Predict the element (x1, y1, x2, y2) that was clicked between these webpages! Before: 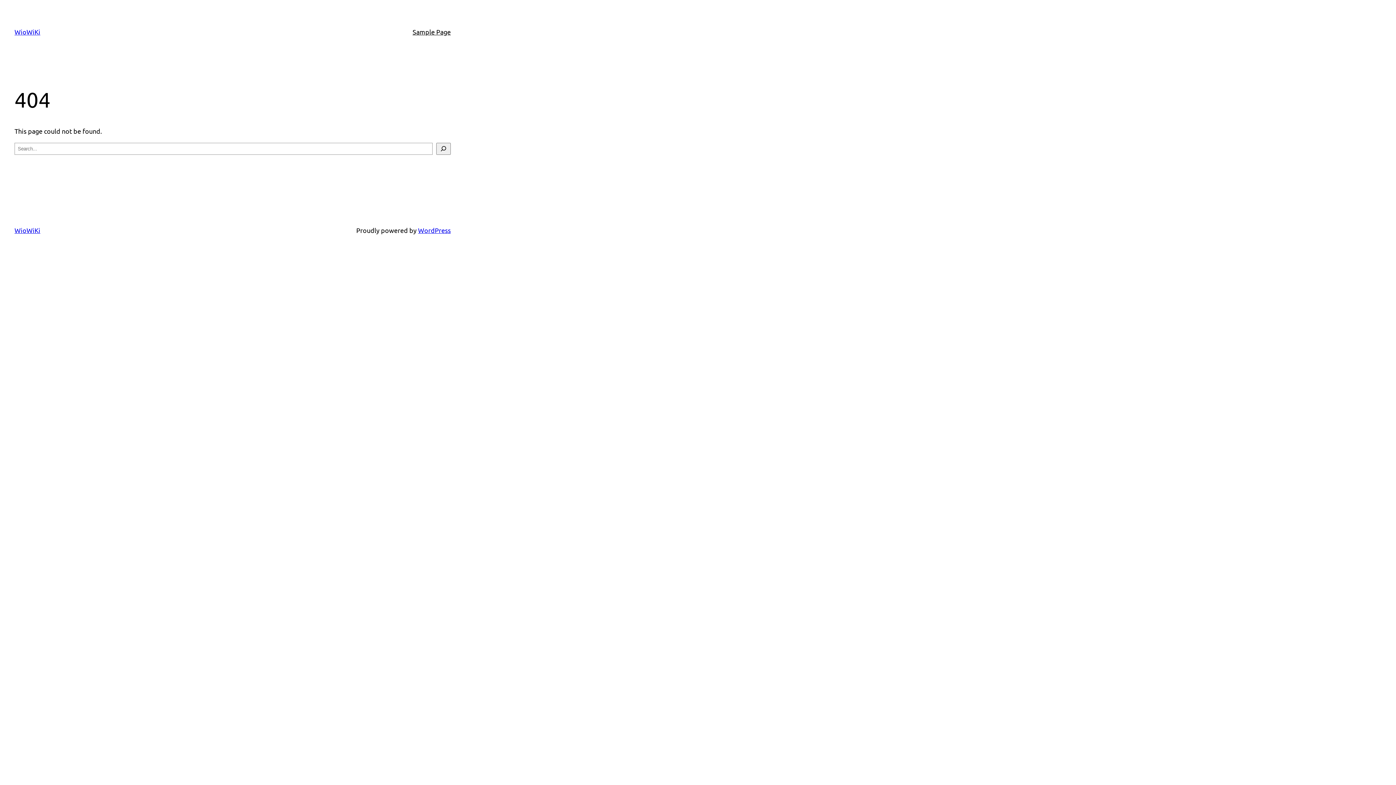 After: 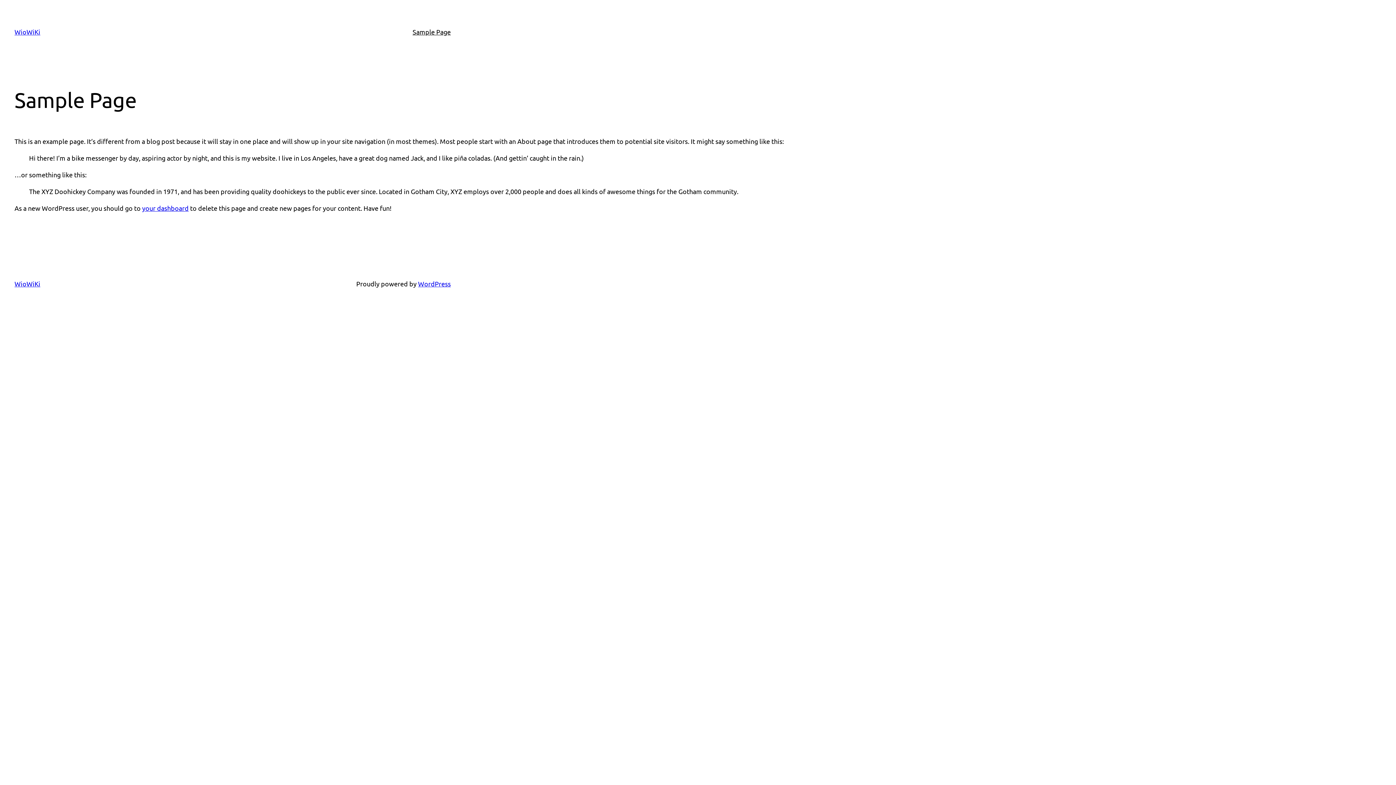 Action: label: Sample Page bbox: (412, 26, 450, 37)